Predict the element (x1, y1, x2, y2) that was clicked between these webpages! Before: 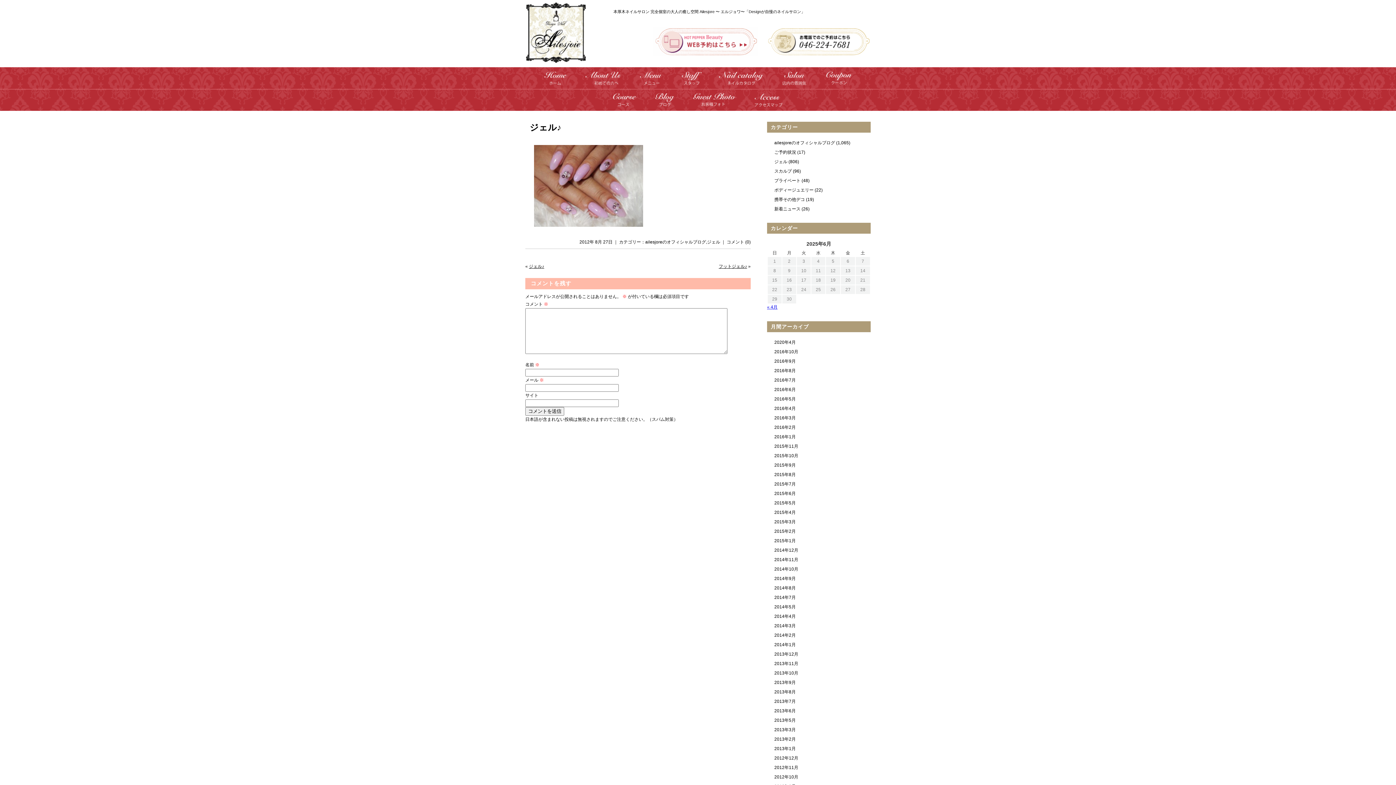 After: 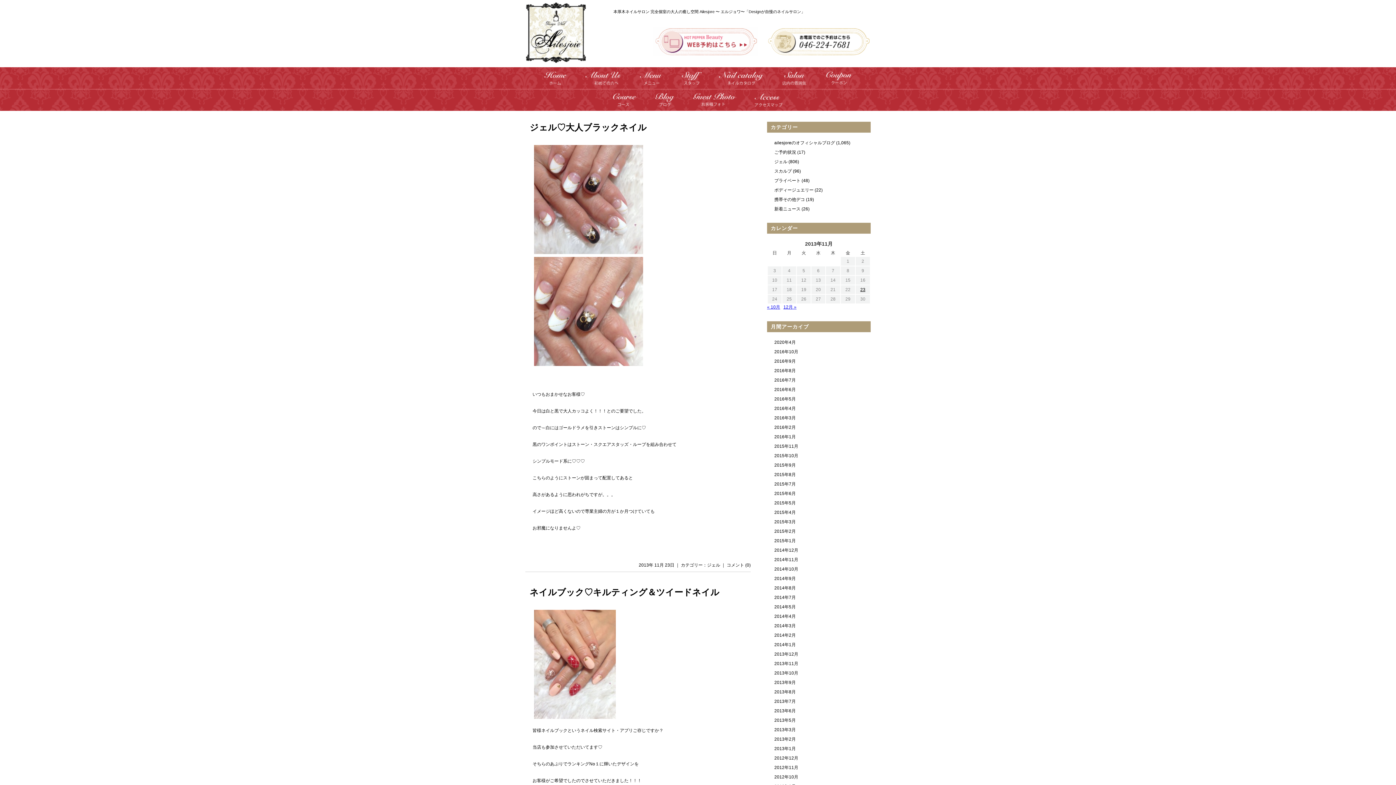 Action: bbox: (774, 661, 798, 666) label: 2013年11月